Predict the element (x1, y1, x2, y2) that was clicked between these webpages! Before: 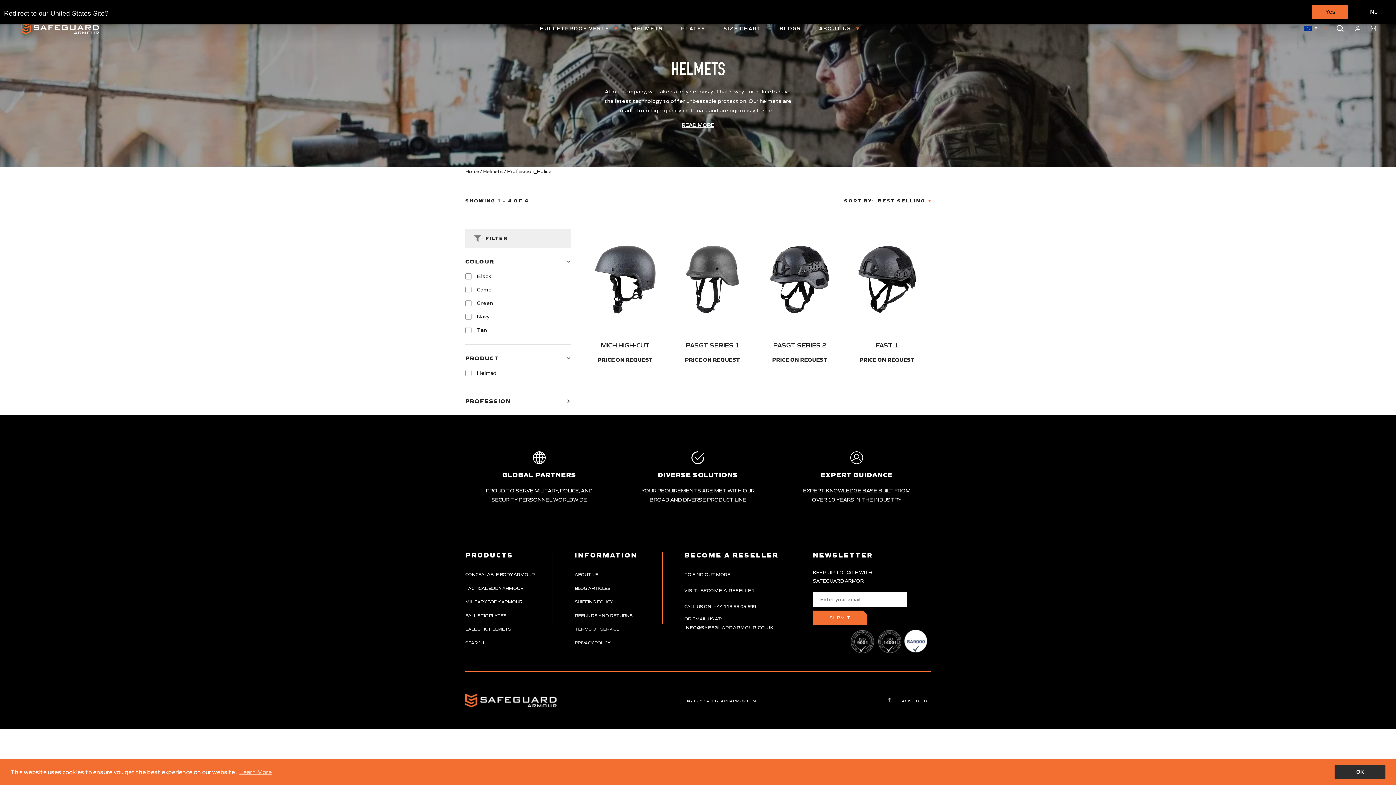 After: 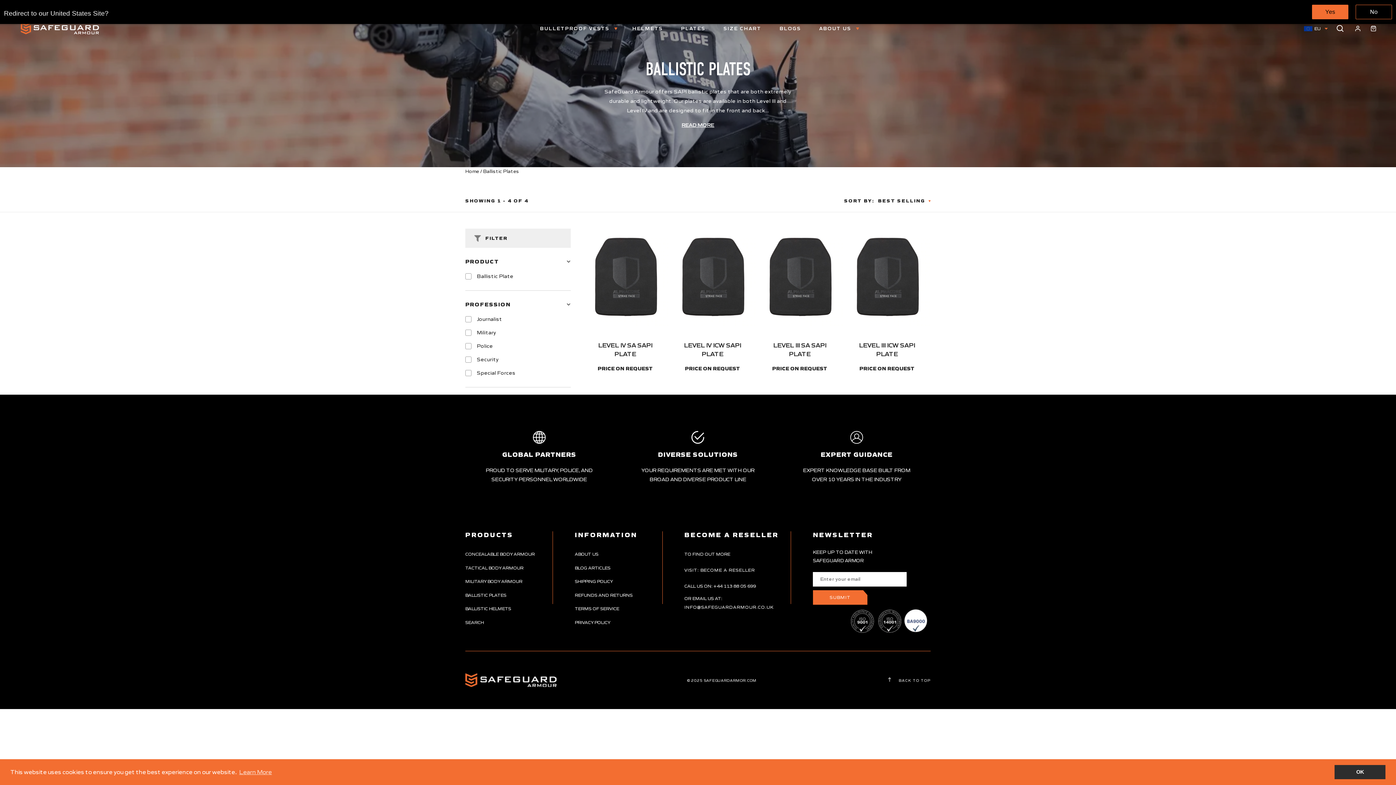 Action: label: BALLISTIC PLATES bbox: (465, 609, 564, 622)